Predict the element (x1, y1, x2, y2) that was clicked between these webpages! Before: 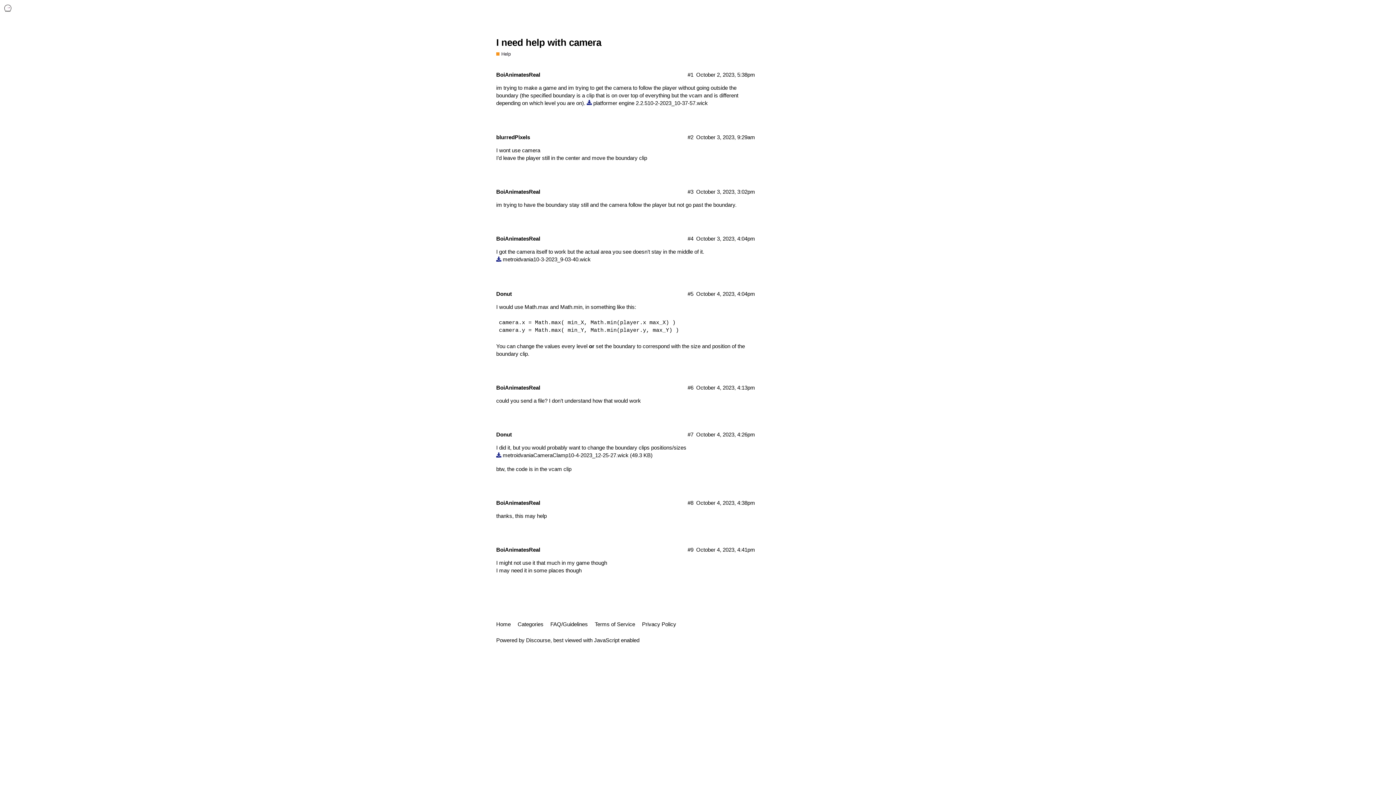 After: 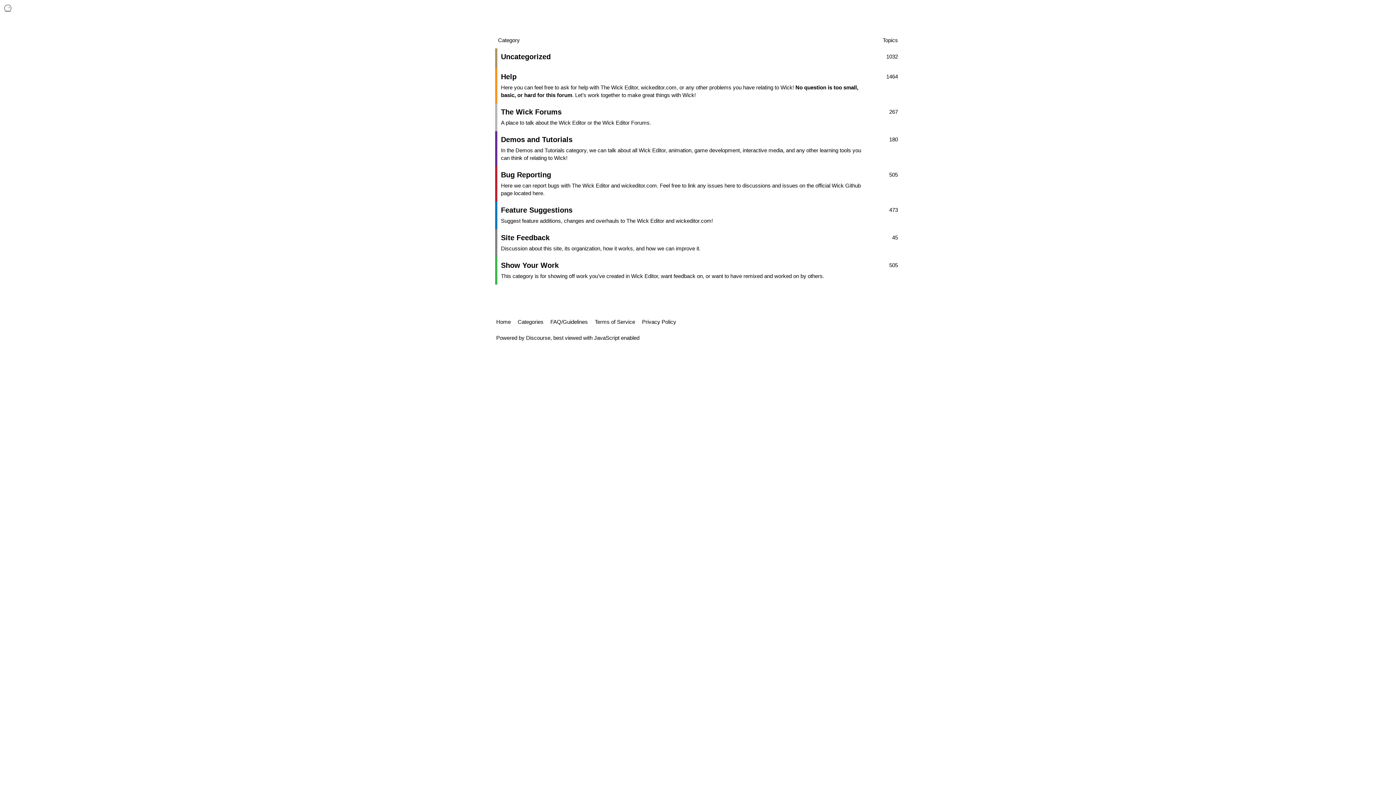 Action: bbox: (517, 618, 549, 631) label: Categories